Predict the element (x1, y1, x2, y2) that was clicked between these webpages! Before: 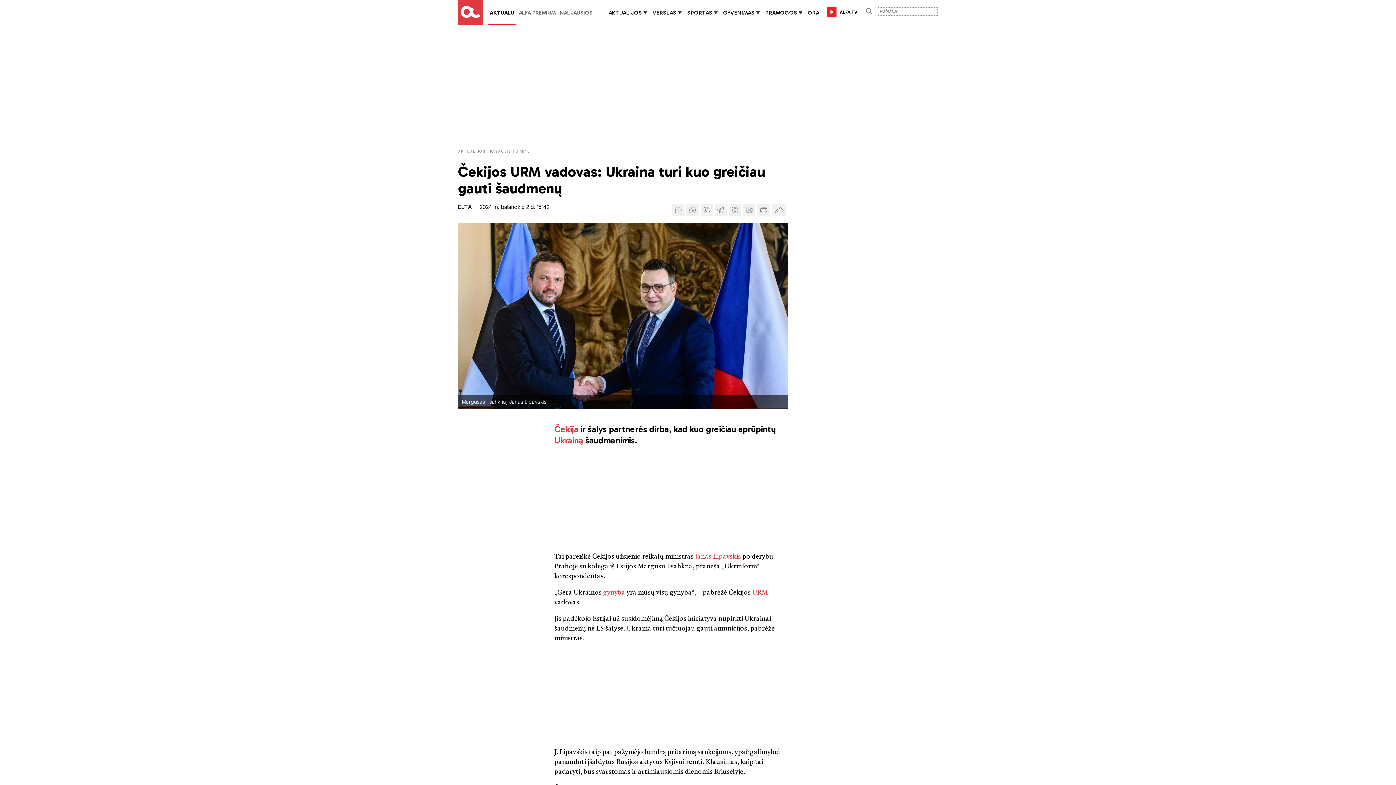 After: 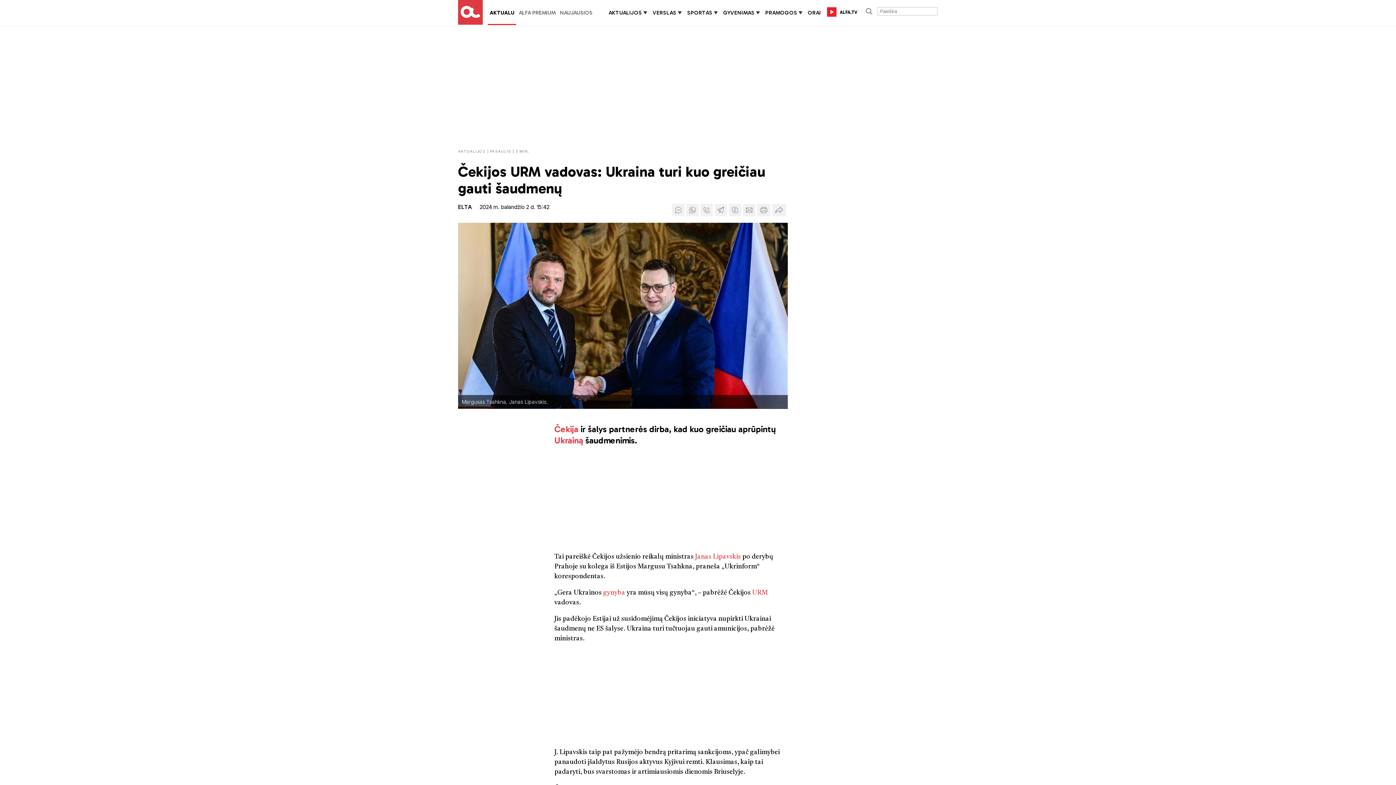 Action: bbox: (688, 205, 696, 212)